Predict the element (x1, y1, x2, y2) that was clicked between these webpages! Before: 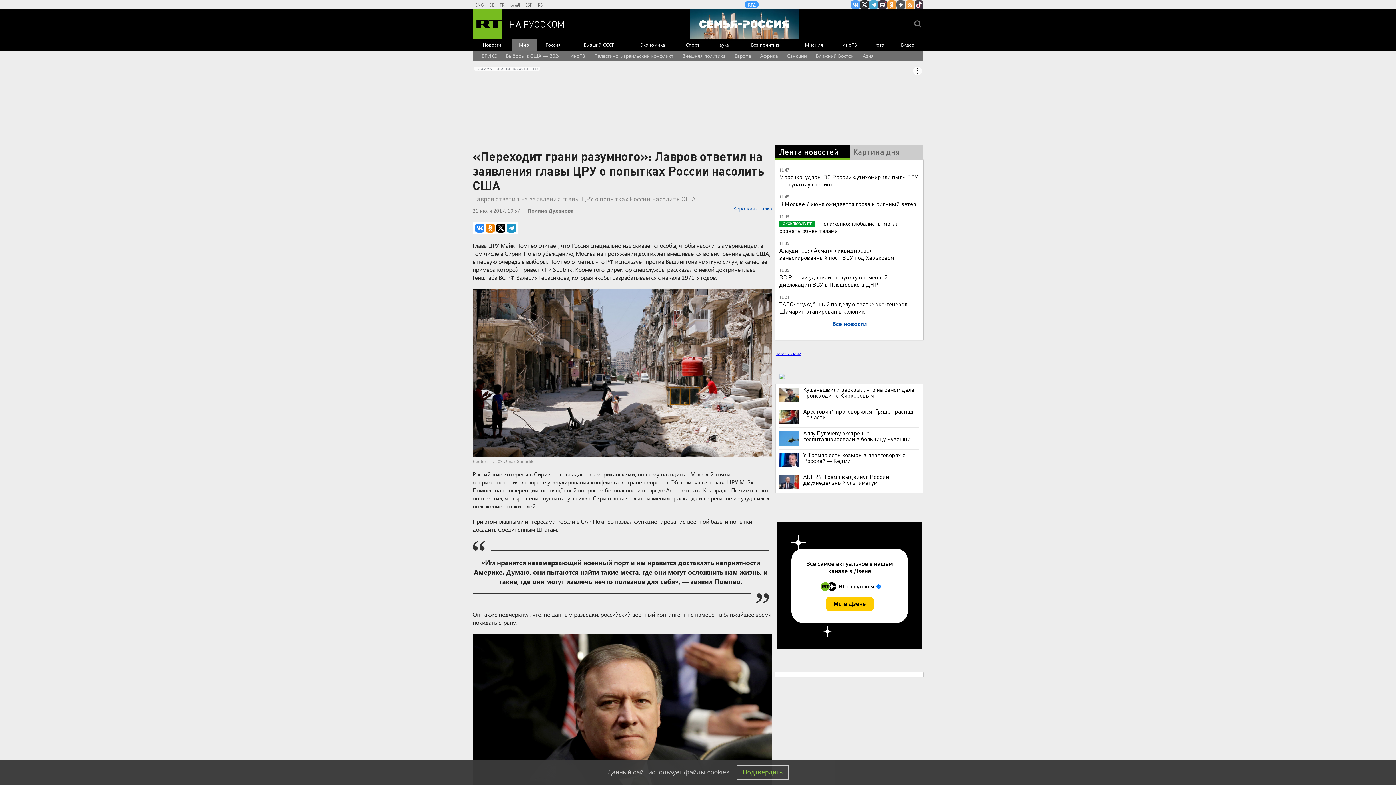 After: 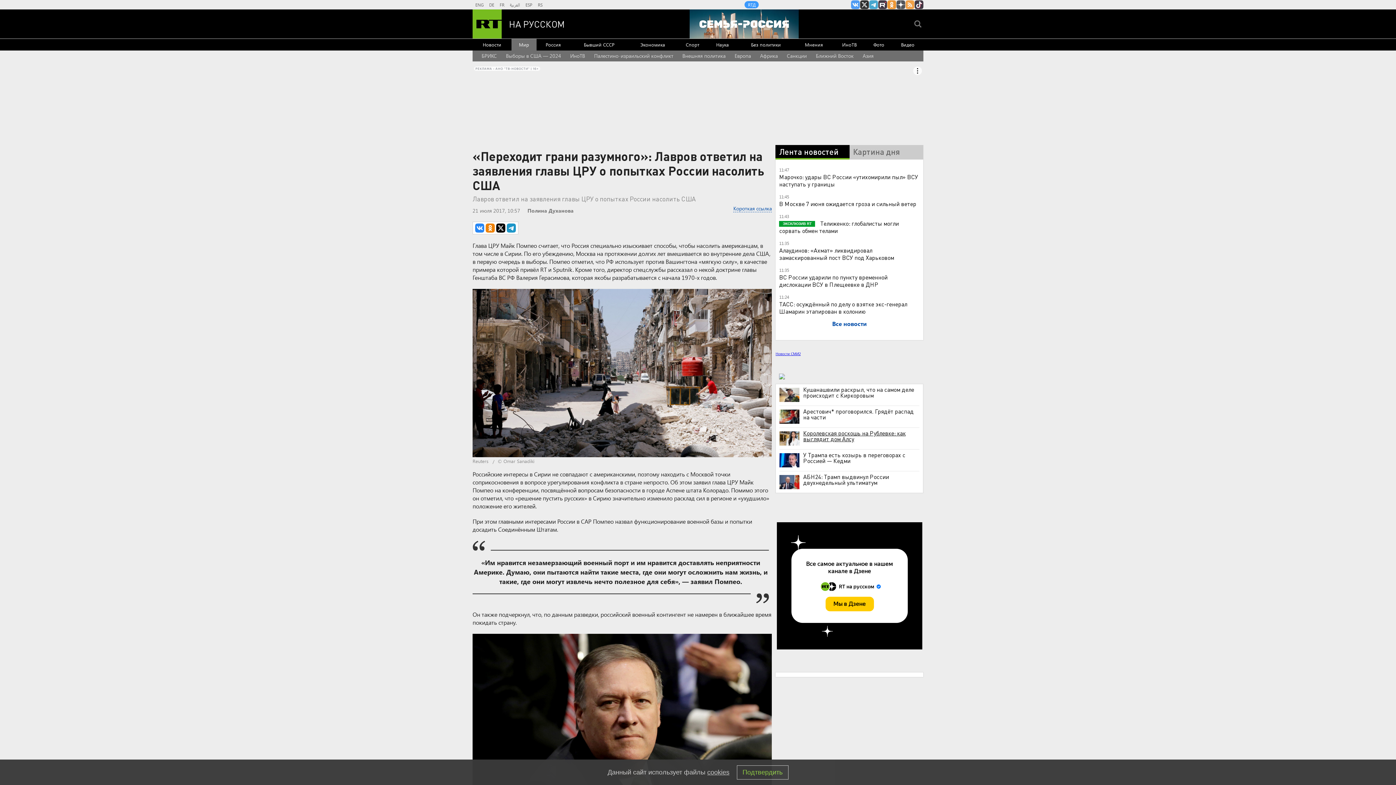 Action: bbox: (779, 430, 919, 442) label: Аллу Пугачеву экстренно госпитализировали в больницу Чувашии